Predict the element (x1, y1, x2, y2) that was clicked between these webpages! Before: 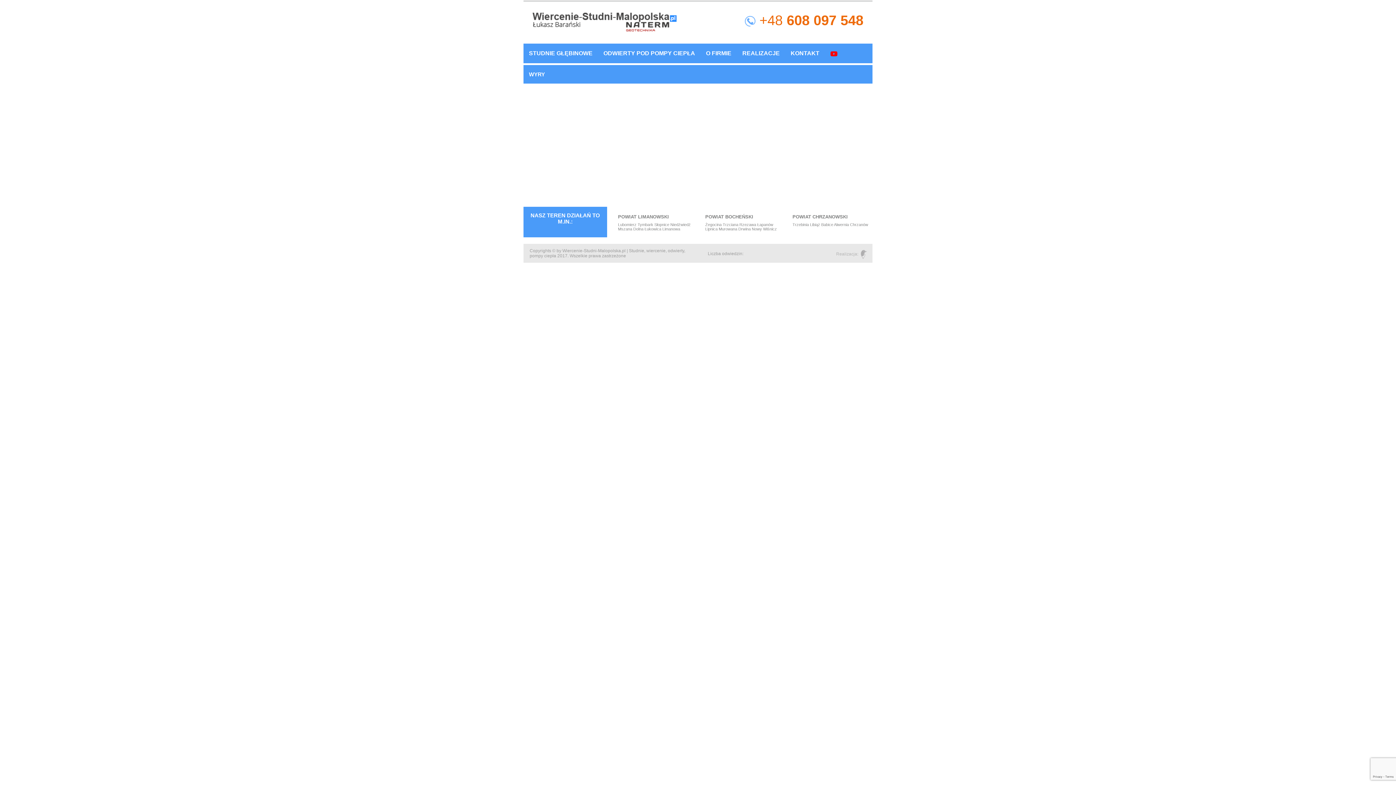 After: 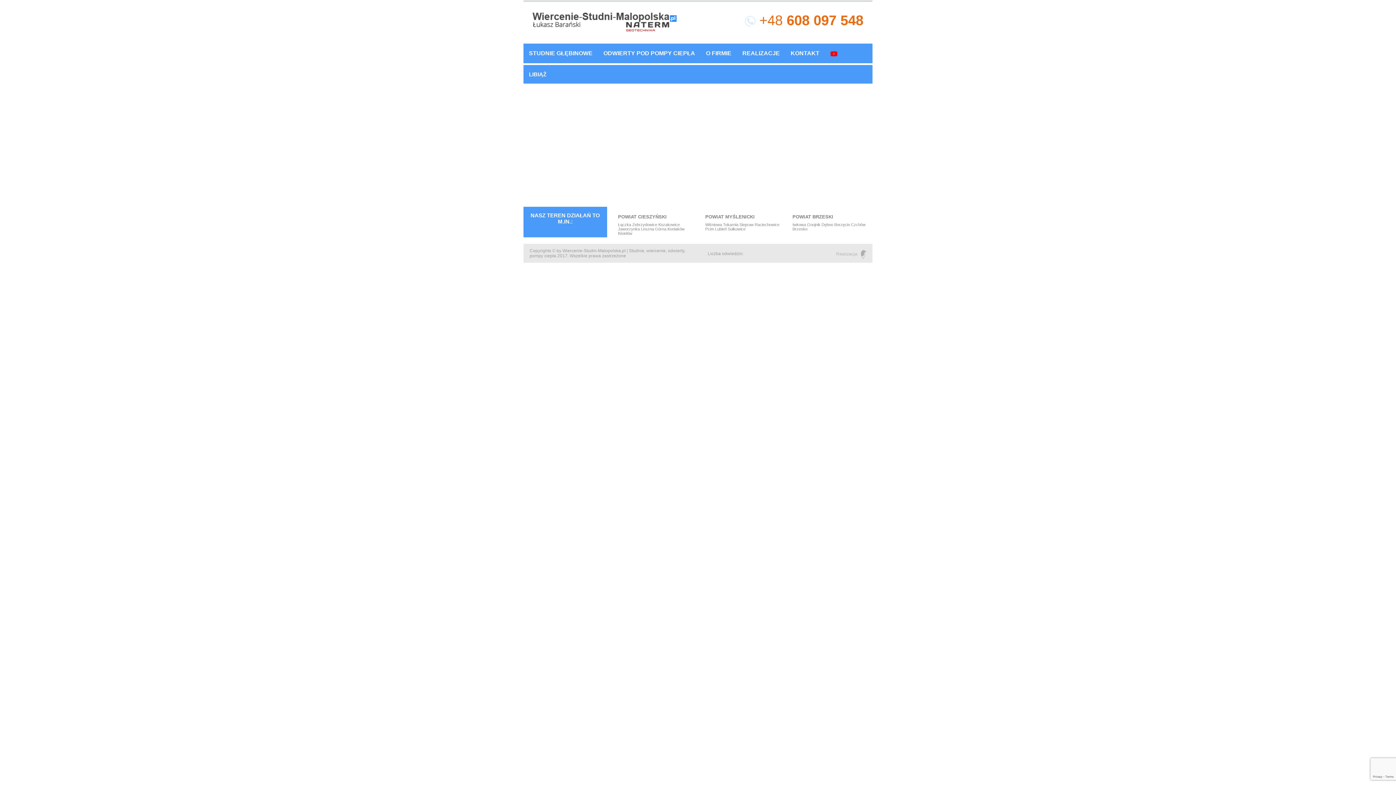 Action: bbox: (810, 222, 820, 226) label: Libiąż